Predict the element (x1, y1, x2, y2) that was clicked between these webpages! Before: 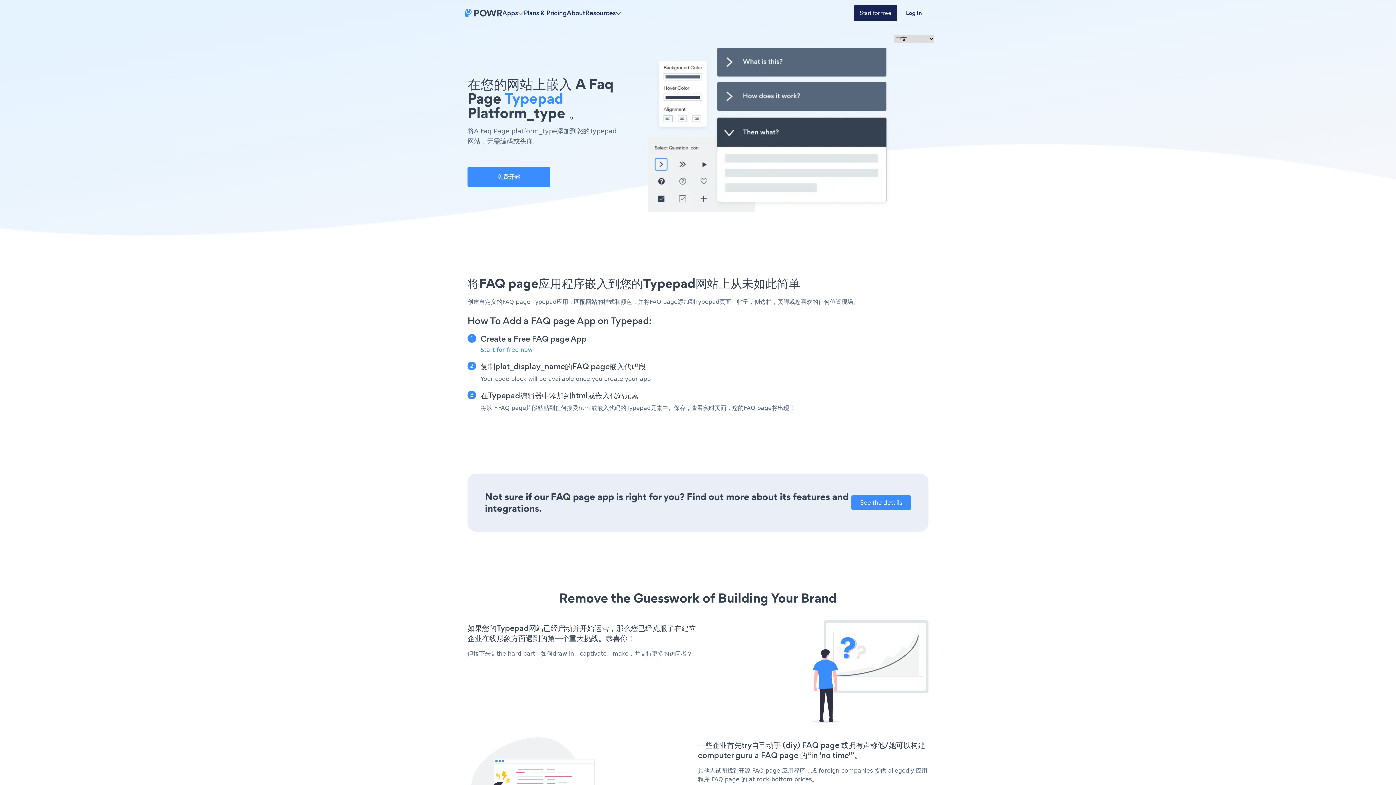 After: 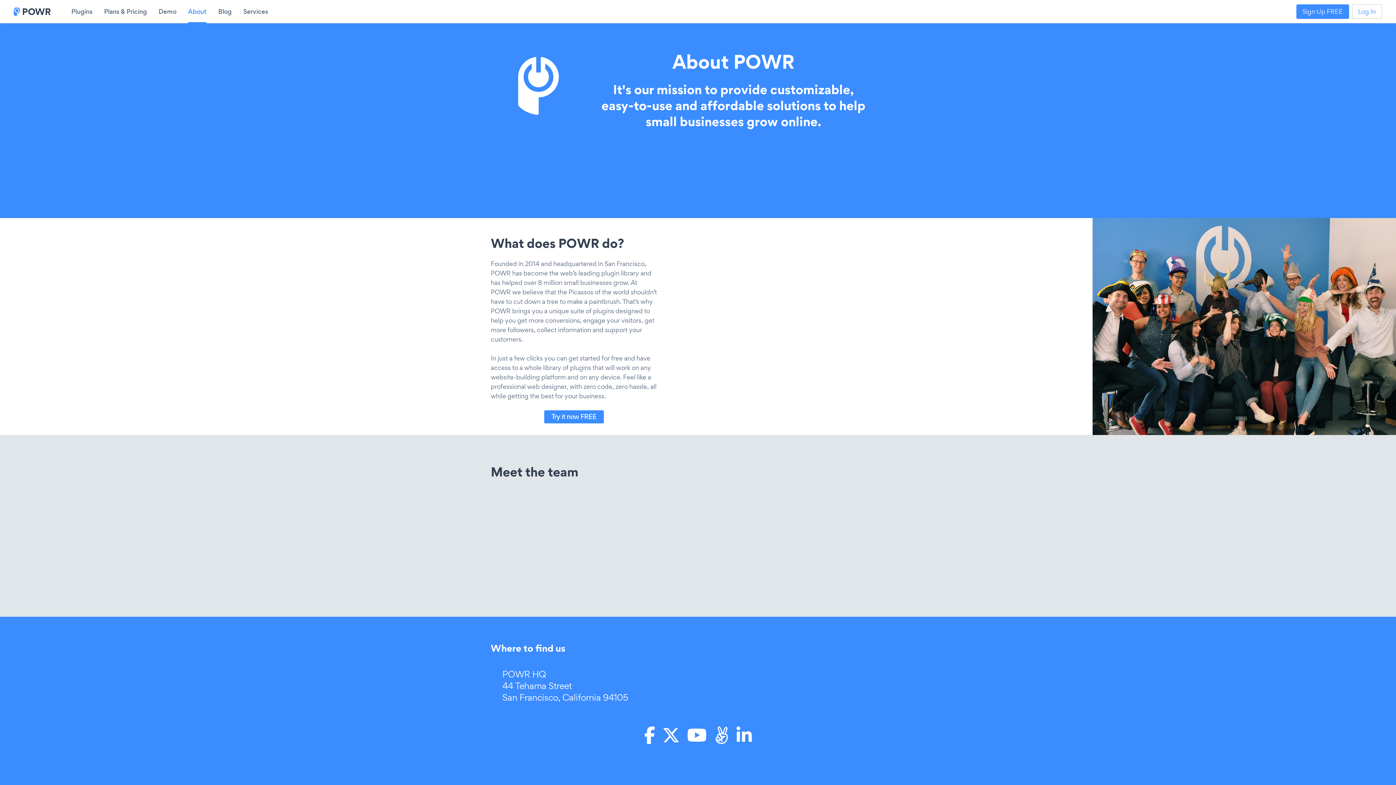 Action: bbox: (566, 8, 585, 17) label: About